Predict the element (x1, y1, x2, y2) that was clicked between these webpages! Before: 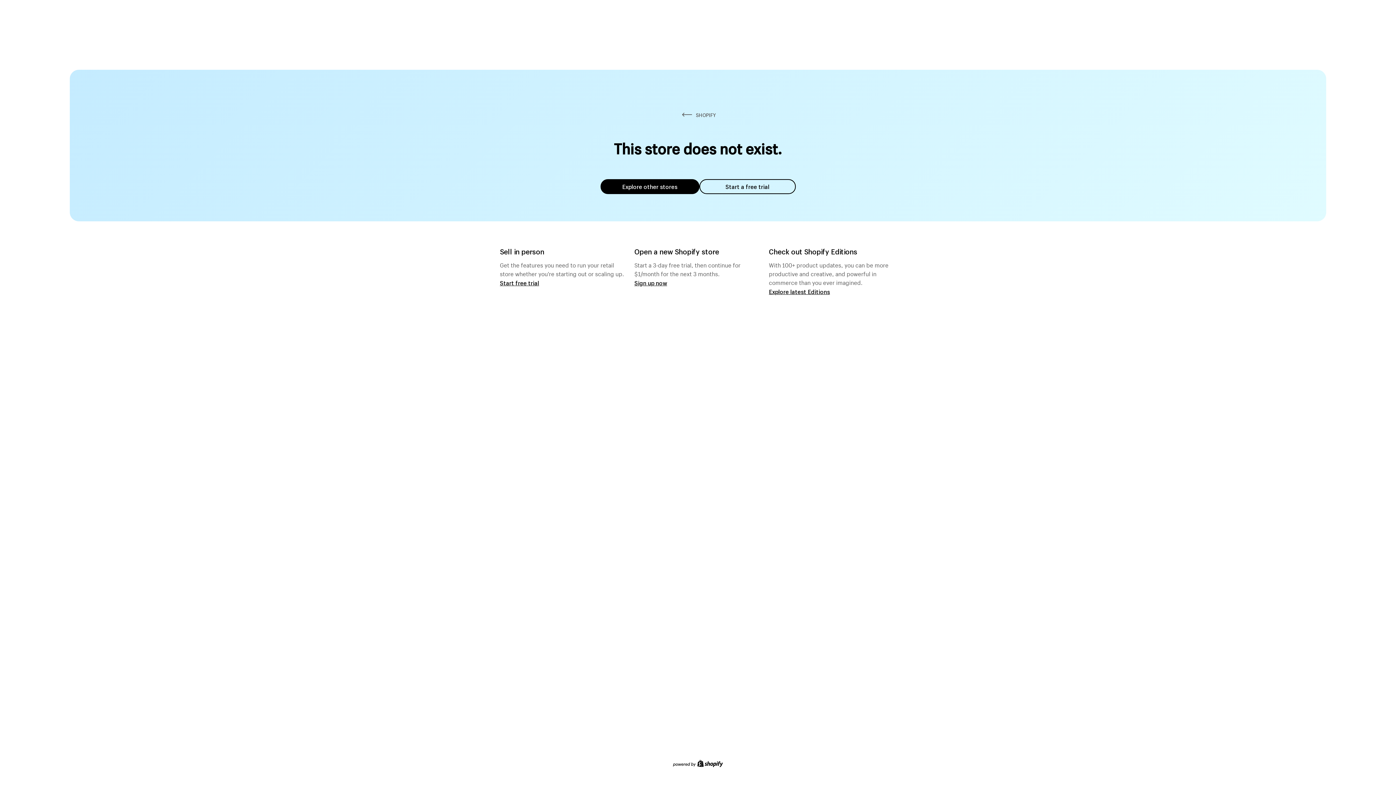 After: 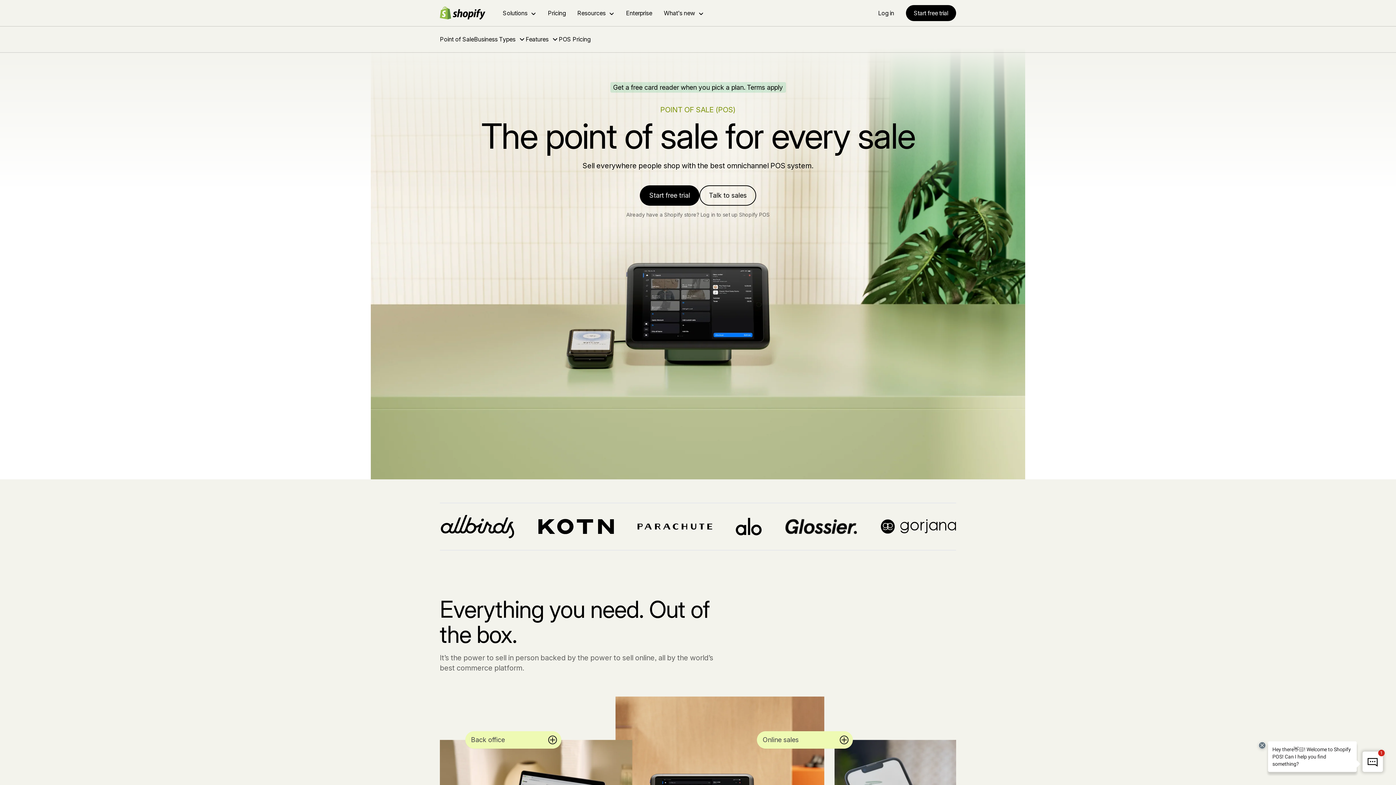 Action: label: Start free trial bbox: (500, 279, 539, 286)